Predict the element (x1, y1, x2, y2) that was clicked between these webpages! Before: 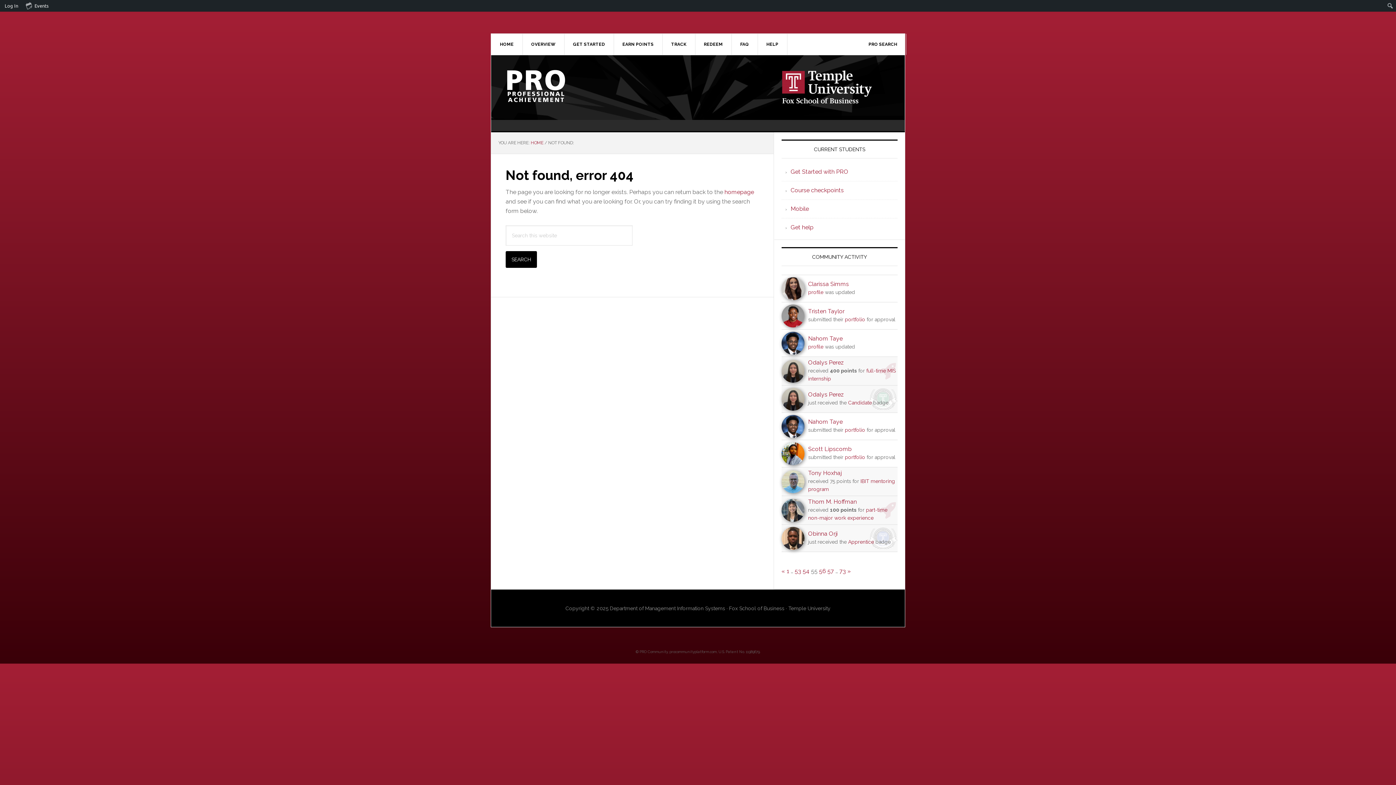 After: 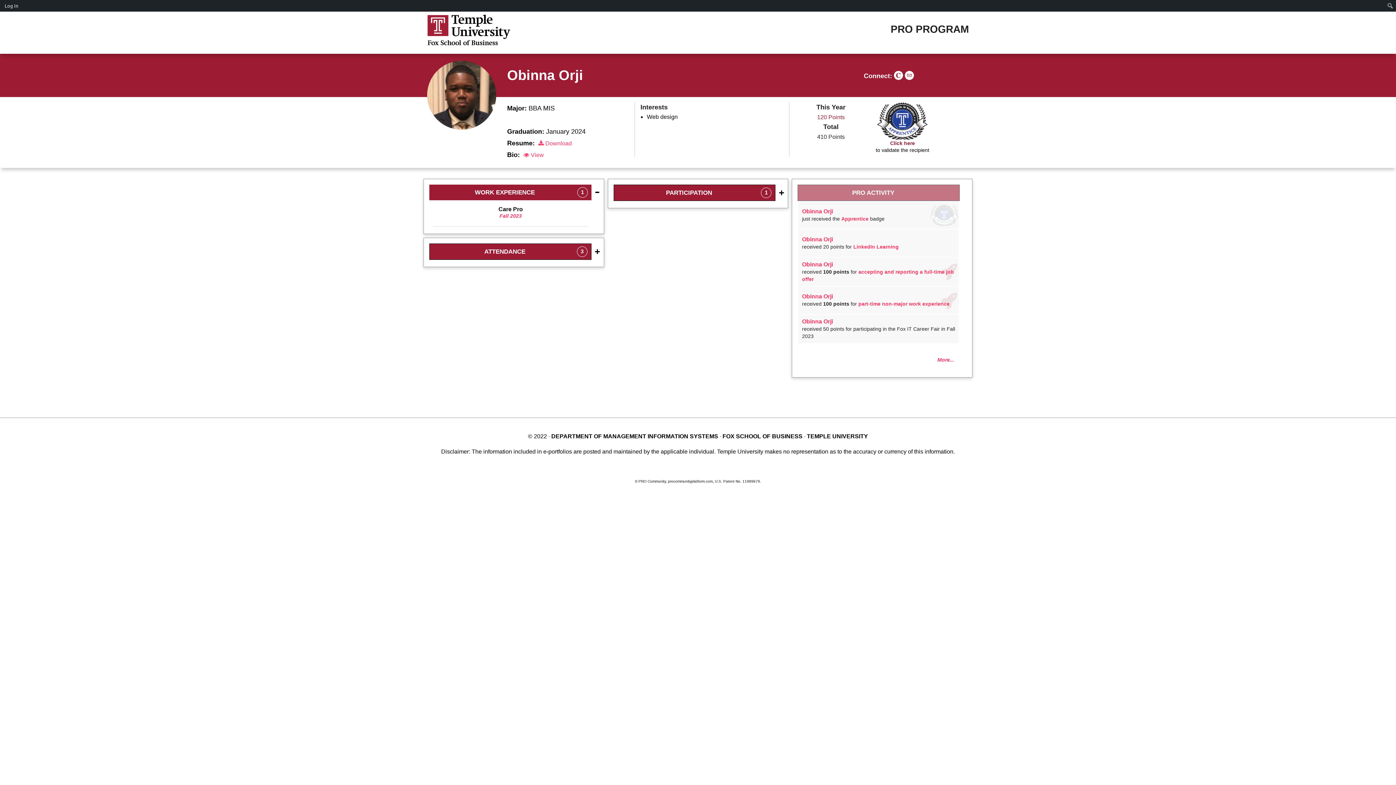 Action: label: Apprentice bbox: (848, 539, 874, 545)